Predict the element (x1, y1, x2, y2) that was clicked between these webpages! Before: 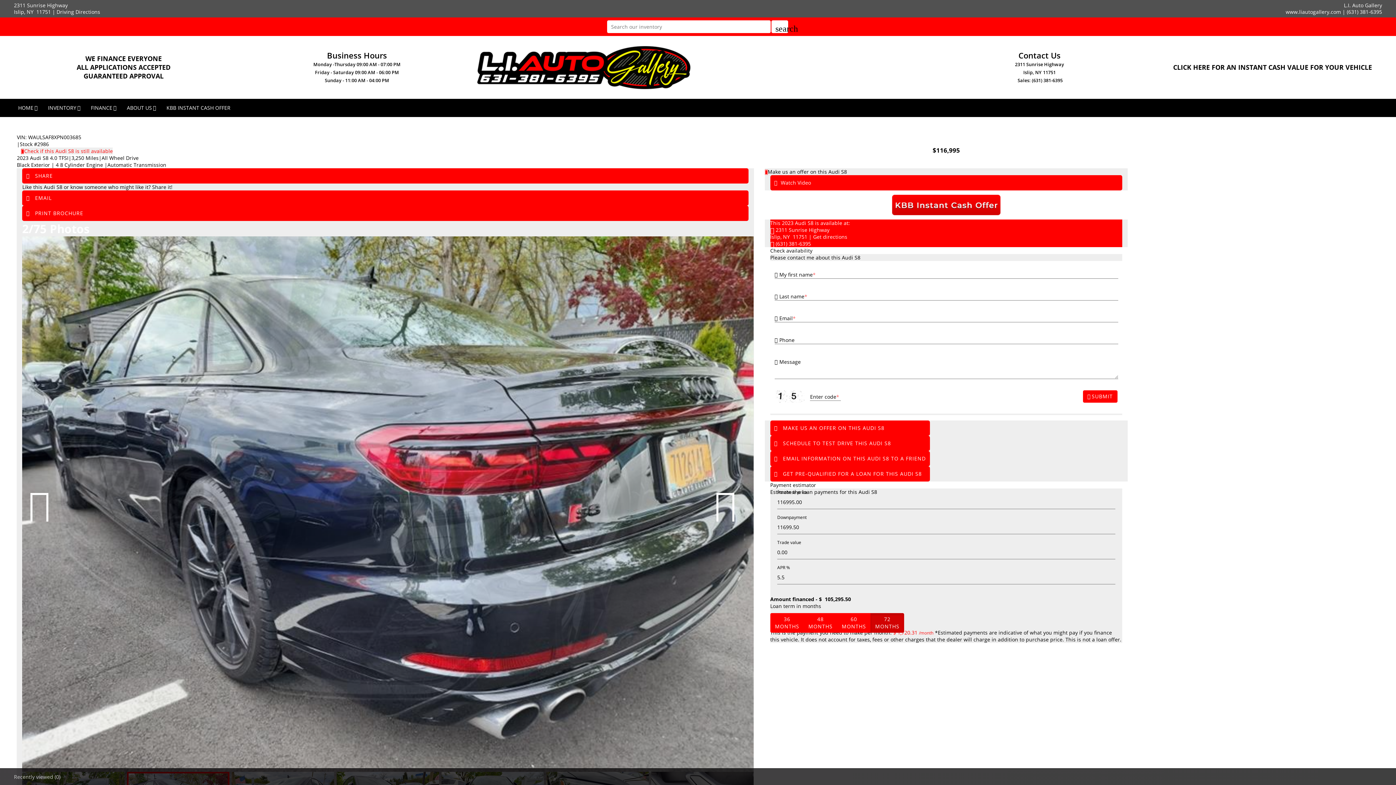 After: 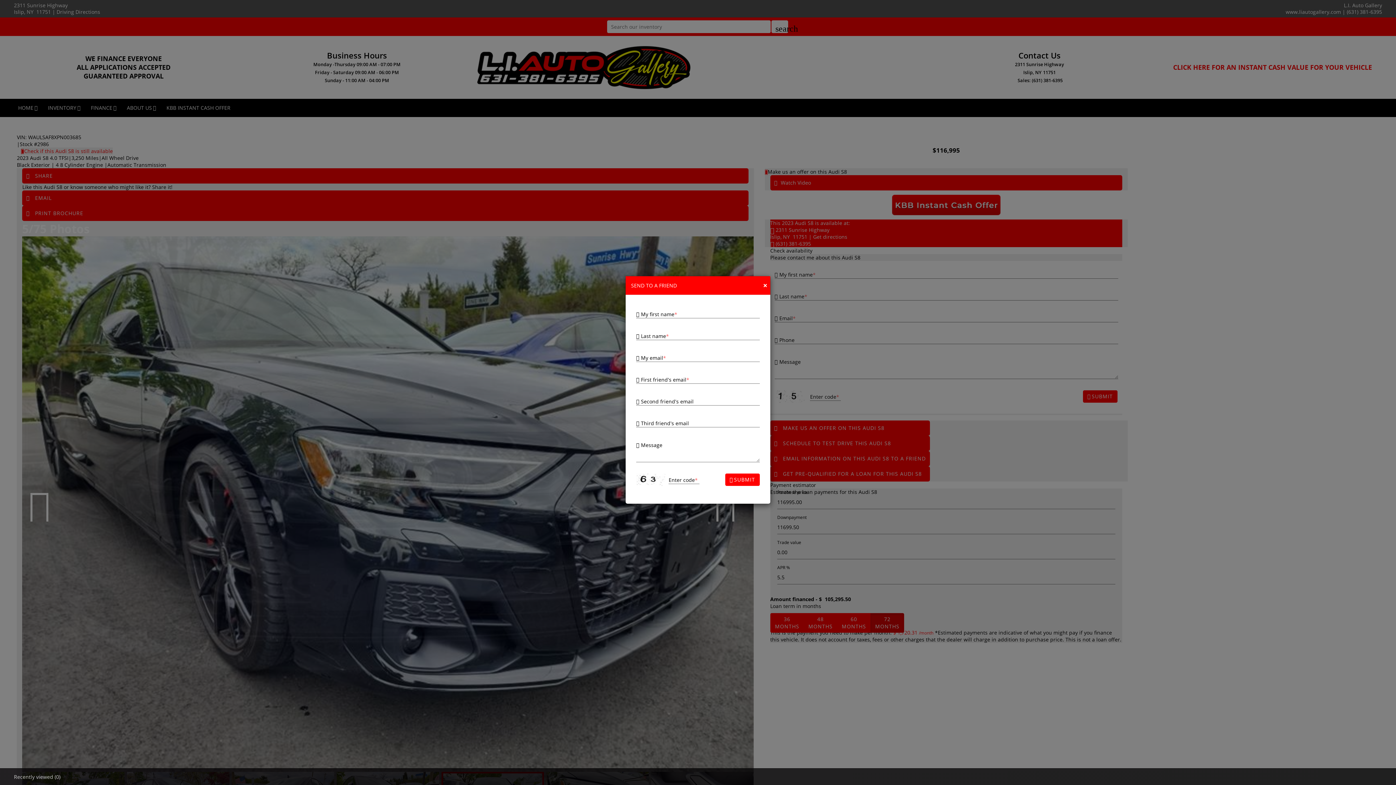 Action: label:  EMAIL INFORMATION ON THIS AUDI S8 TO A FRIEND bbox: (770, 451, 930, 466)